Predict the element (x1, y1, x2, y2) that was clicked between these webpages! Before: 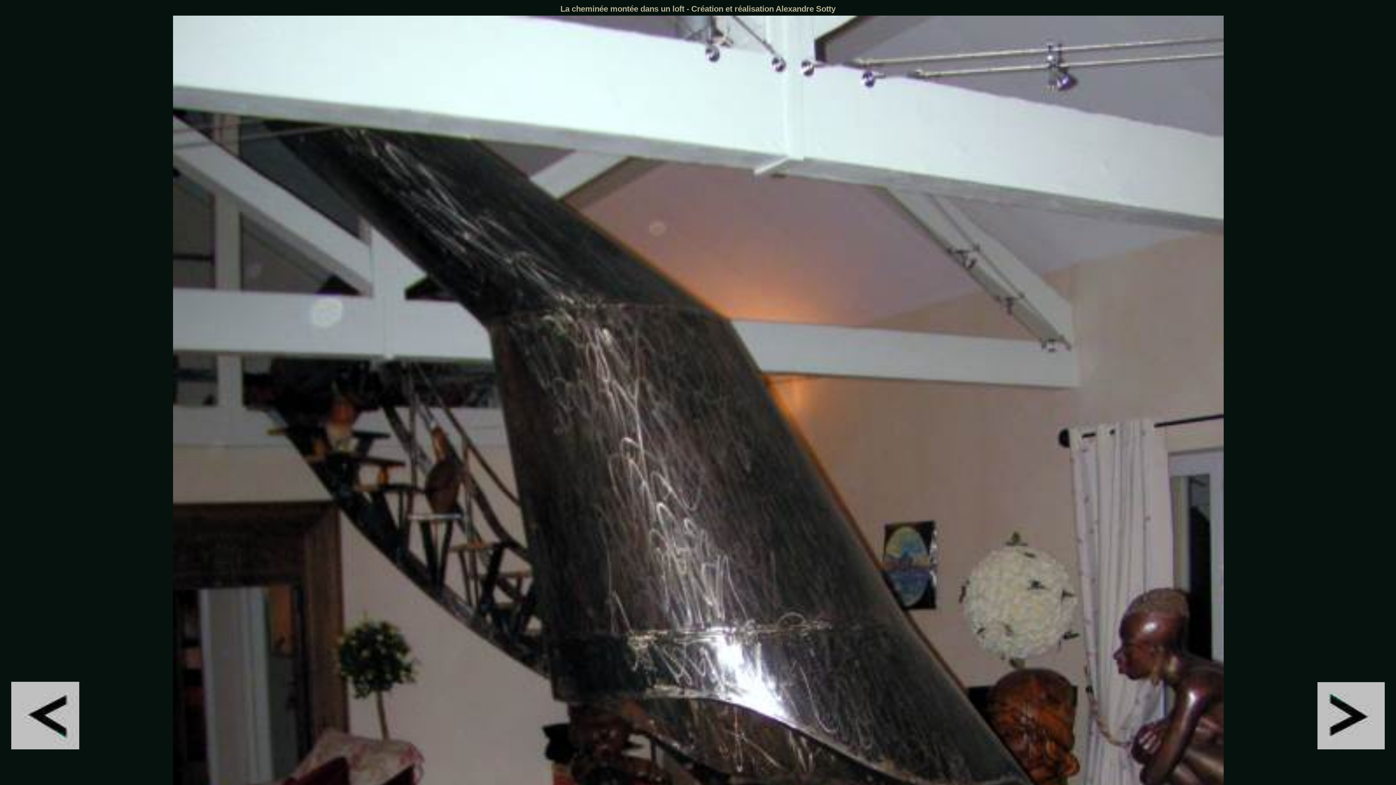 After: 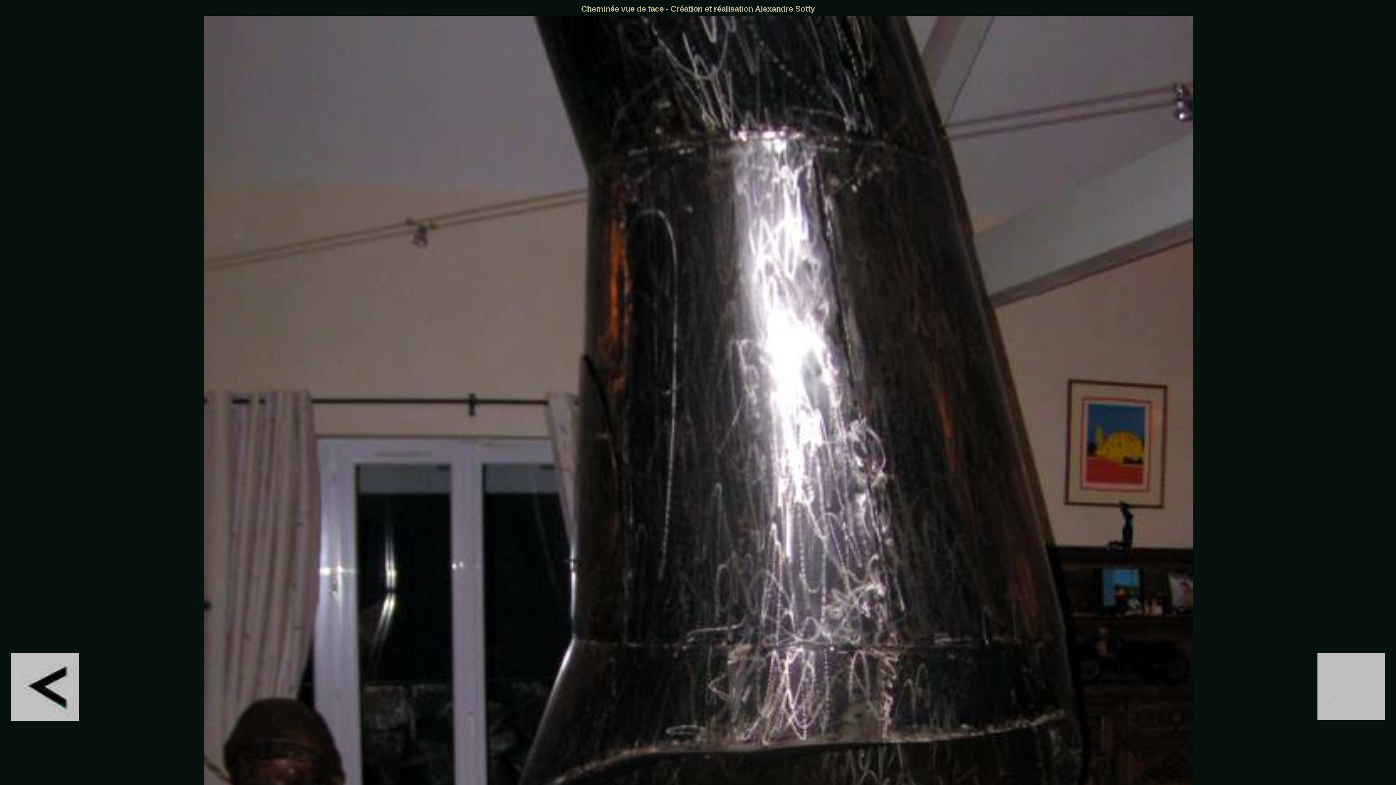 Action: bbox: (1317, 745, 1384, 750)